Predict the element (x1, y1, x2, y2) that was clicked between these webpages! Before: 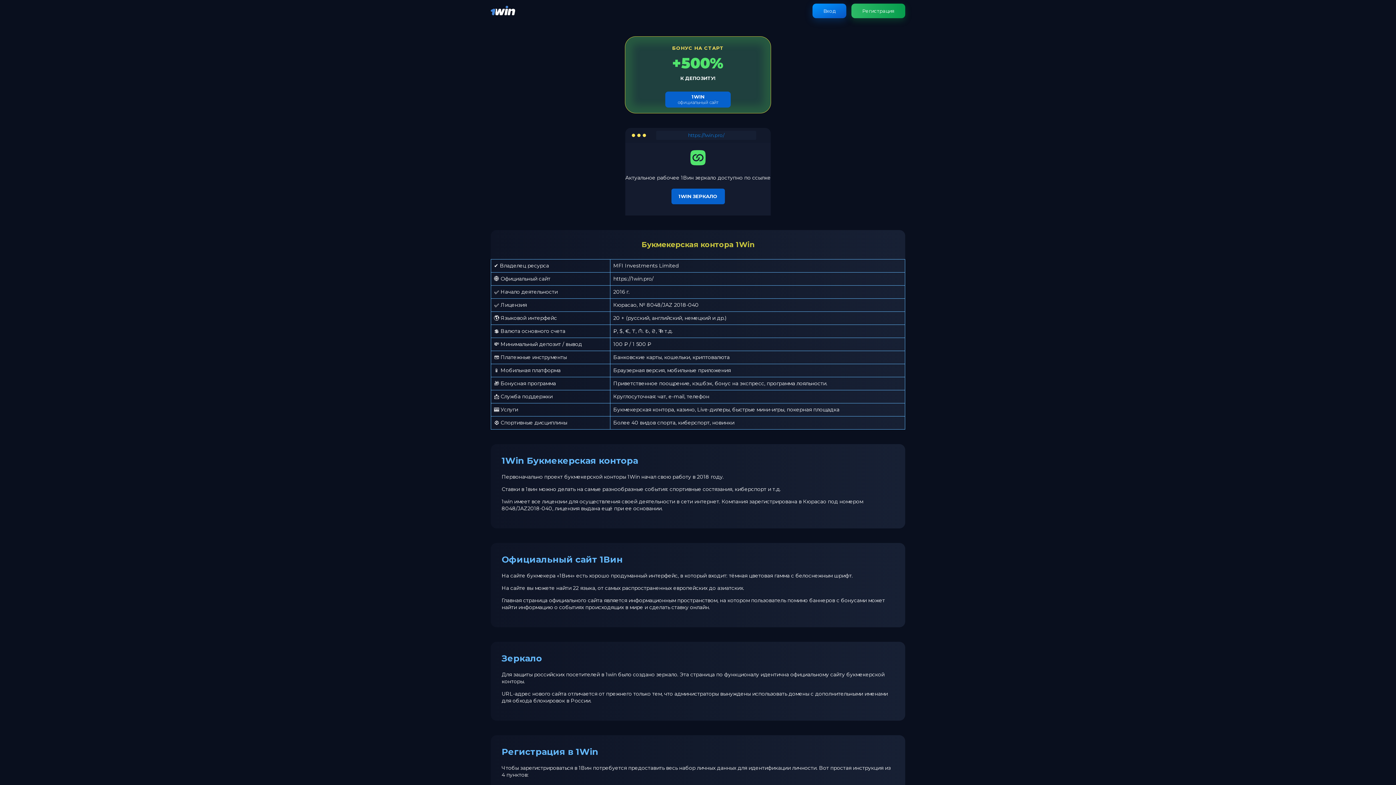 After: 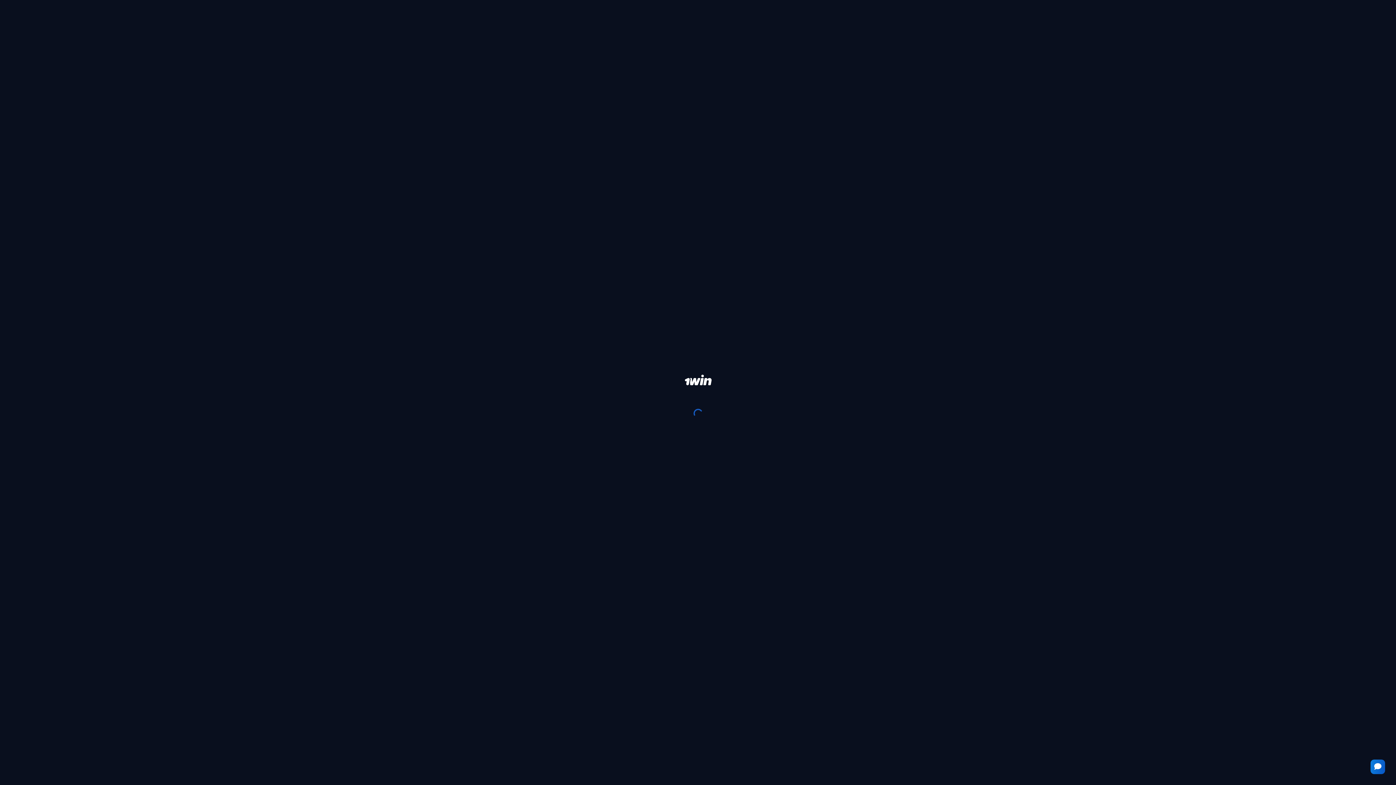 Action: label: 1WIN ЗЕРКАЛО bbox: (671, 188, 724, 204)